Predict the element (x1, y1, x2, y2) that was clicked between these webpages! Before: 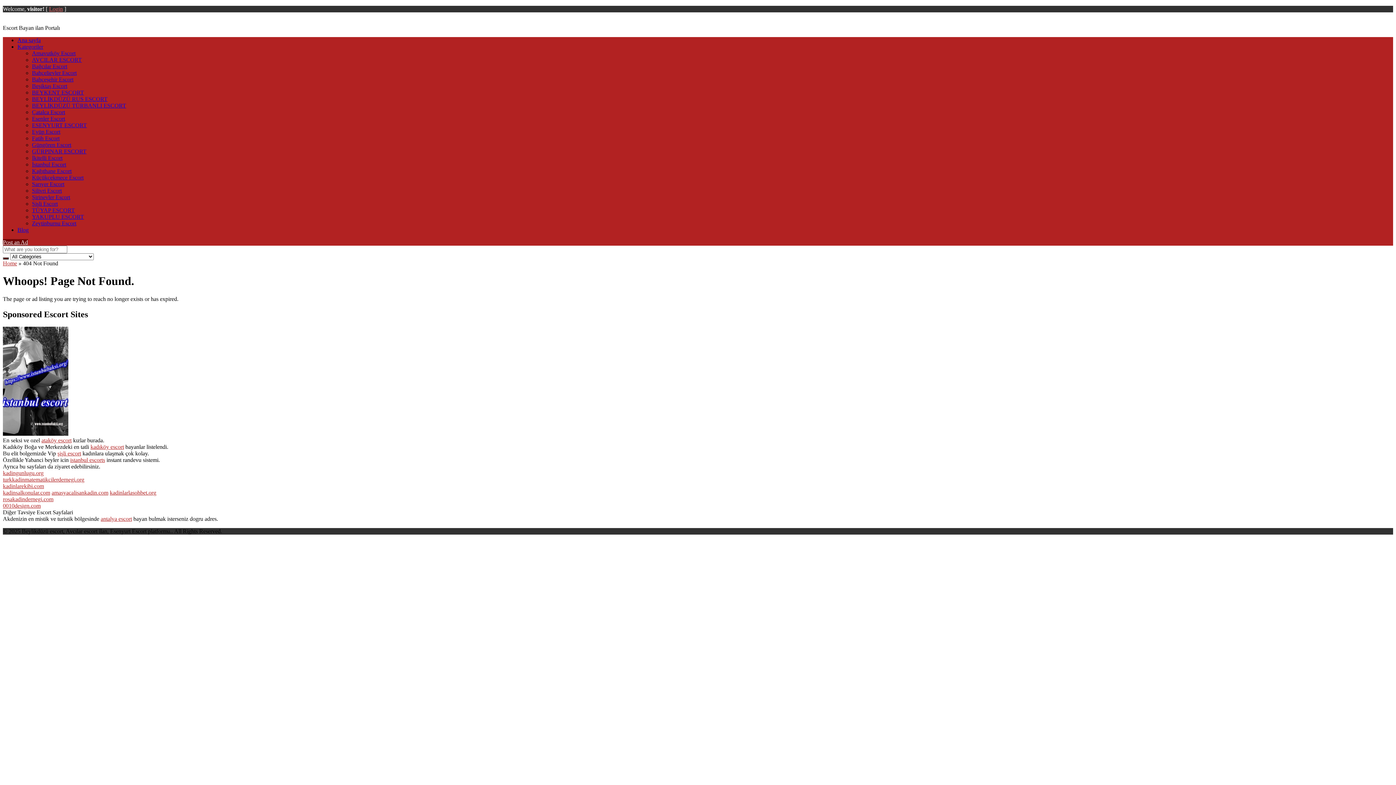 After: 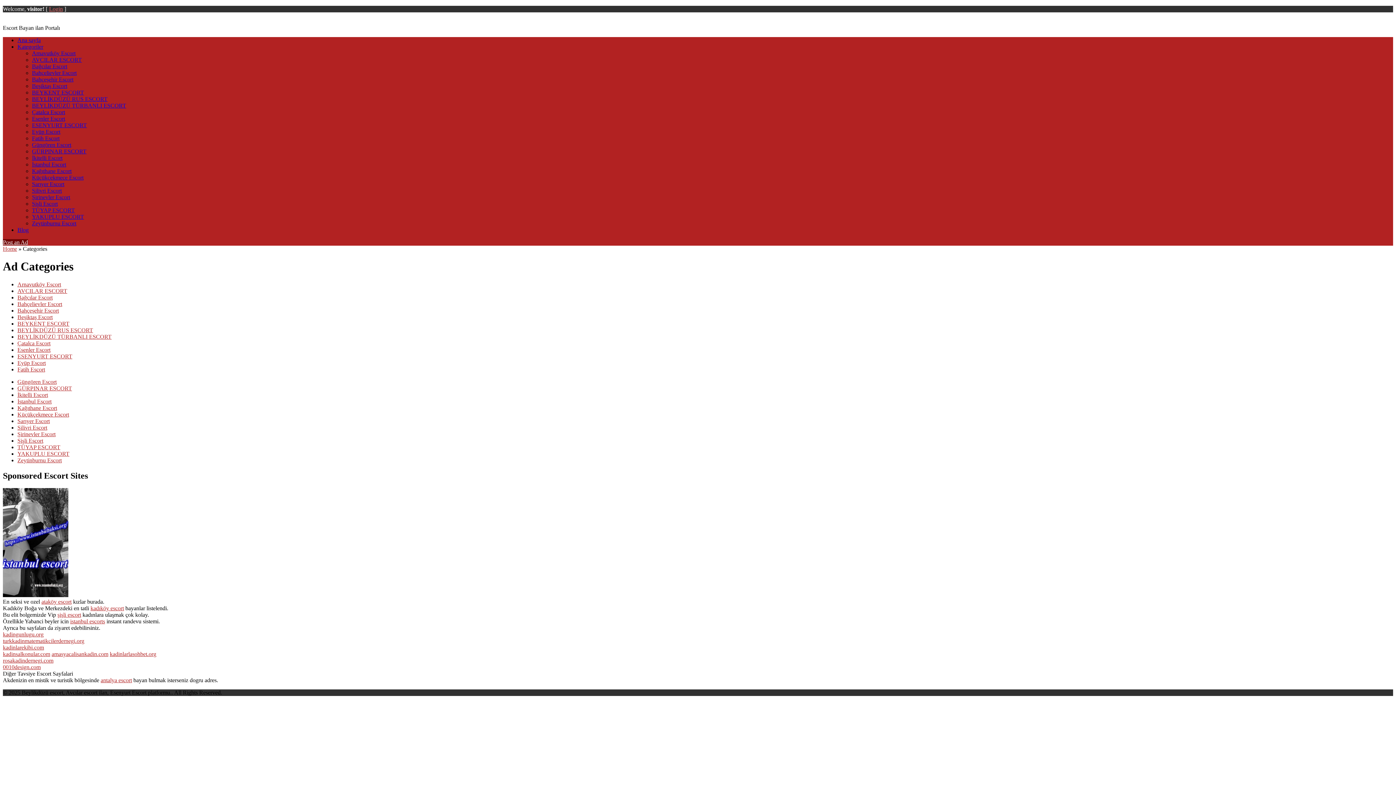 Action: bbox: (17, 43, 43, 49) label: Kategoriler